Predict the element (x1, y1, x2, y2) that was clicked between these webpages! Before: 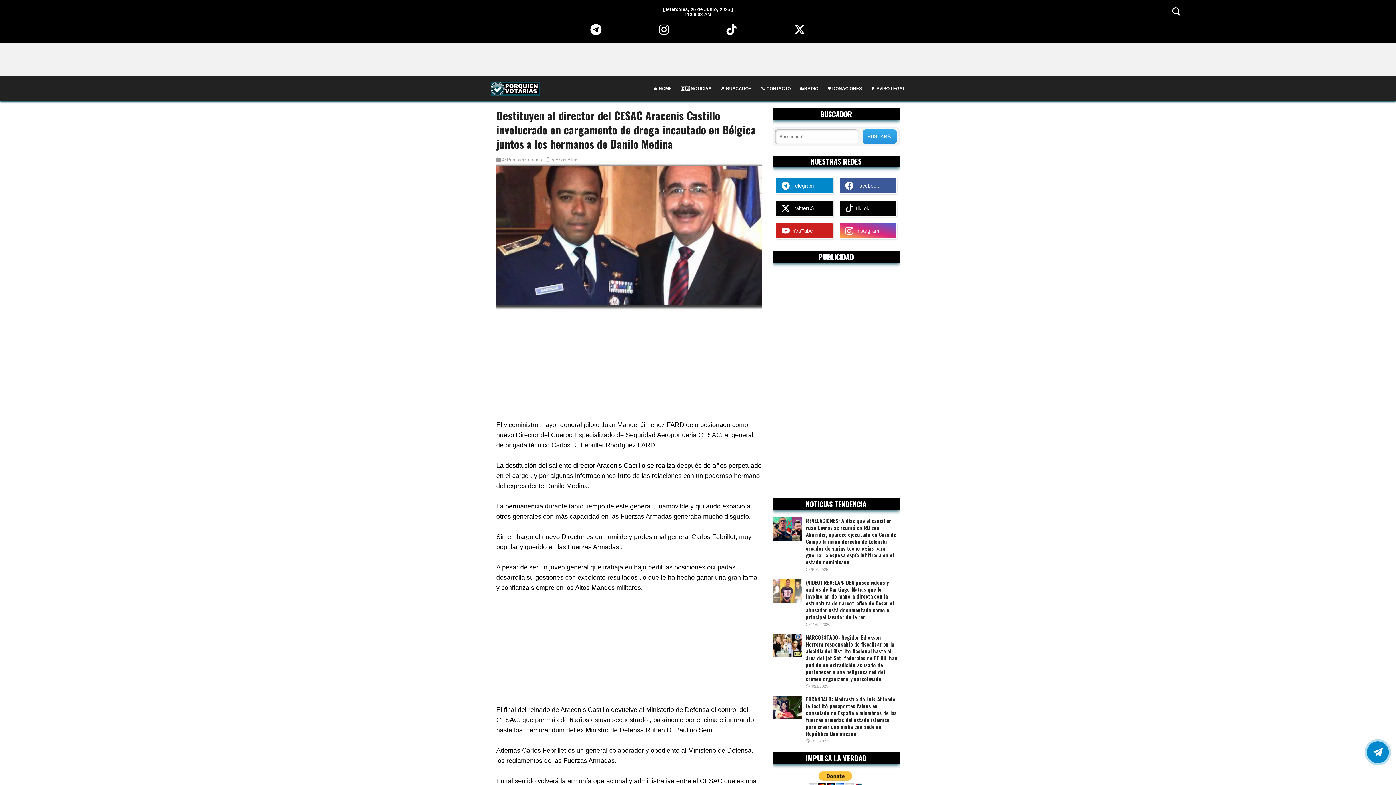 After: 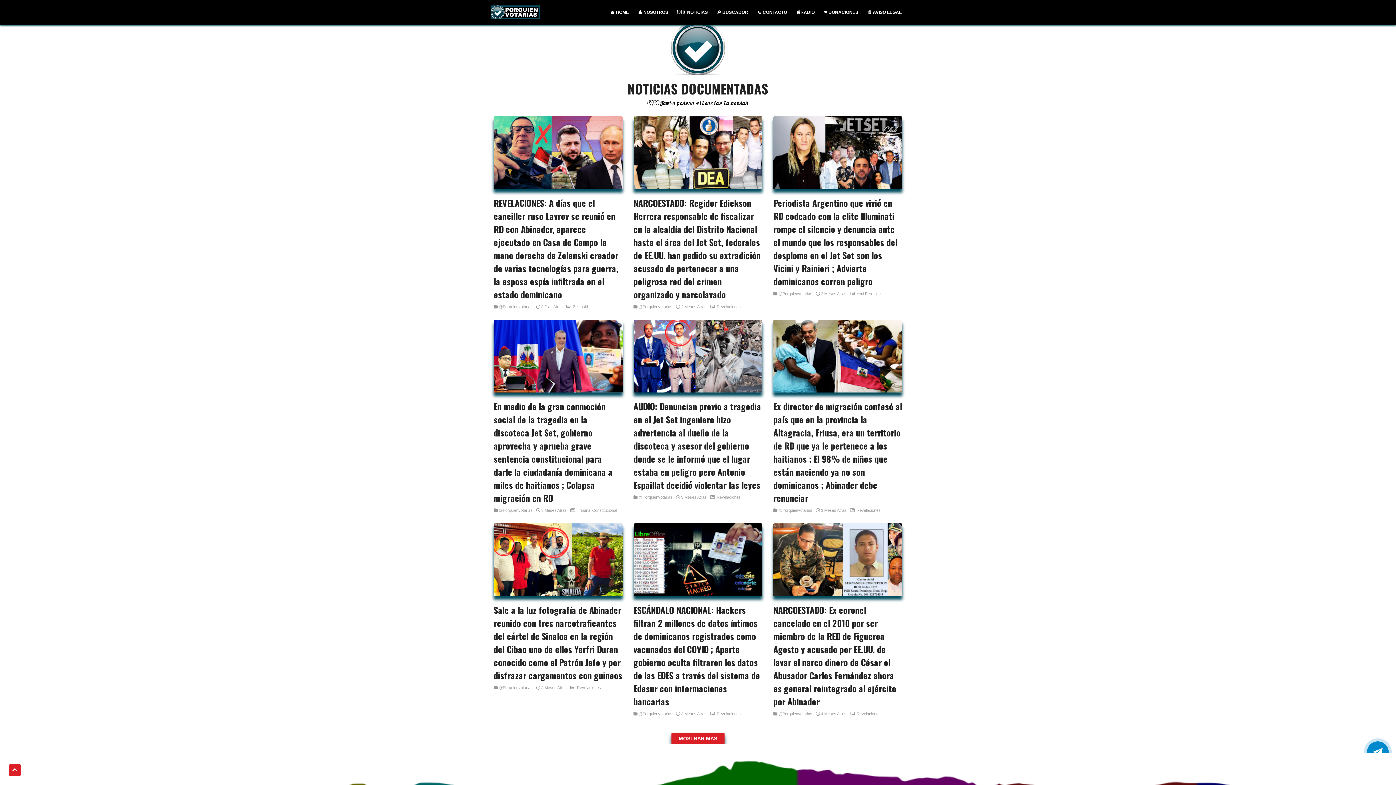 Action: bbox: (677, 76, 715, 101) label: 🇩🇴 NOTICIAS